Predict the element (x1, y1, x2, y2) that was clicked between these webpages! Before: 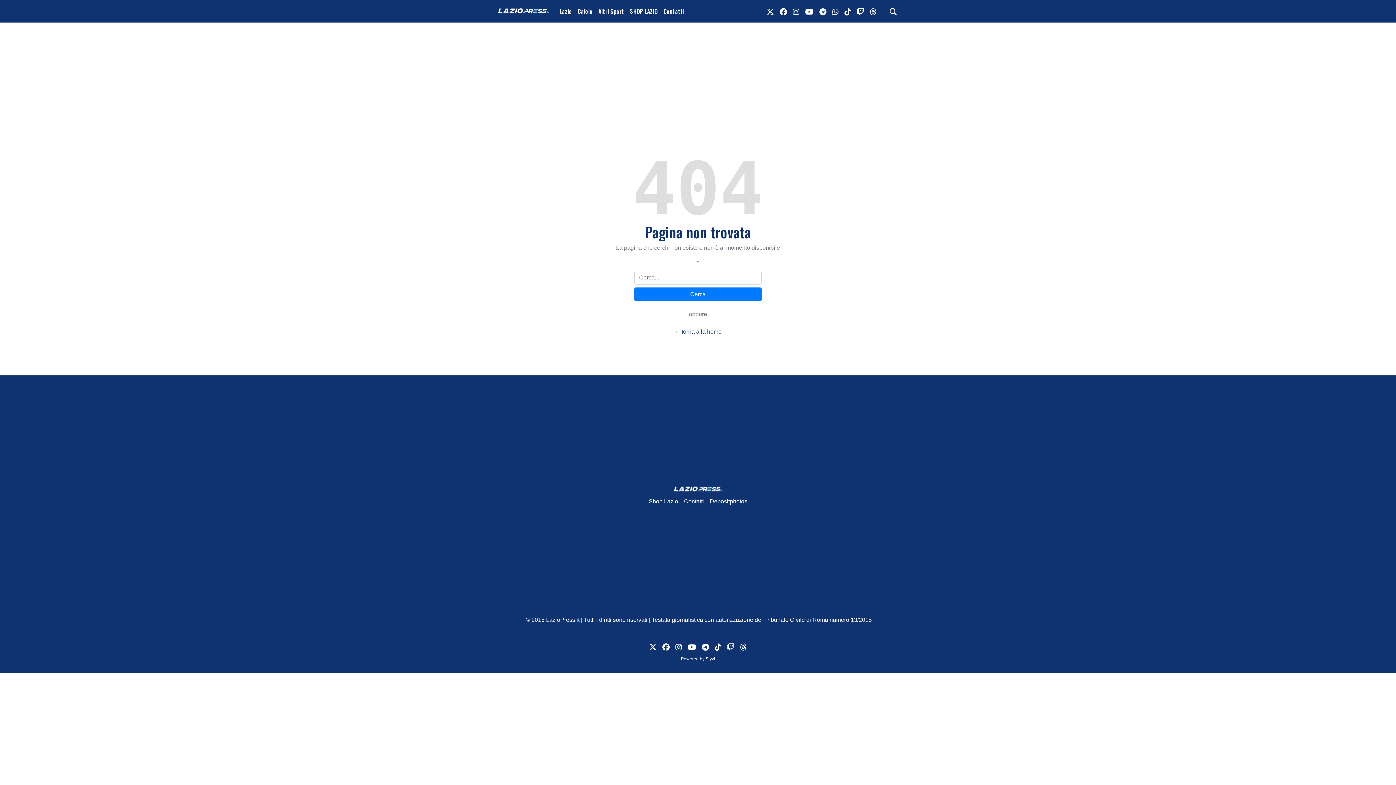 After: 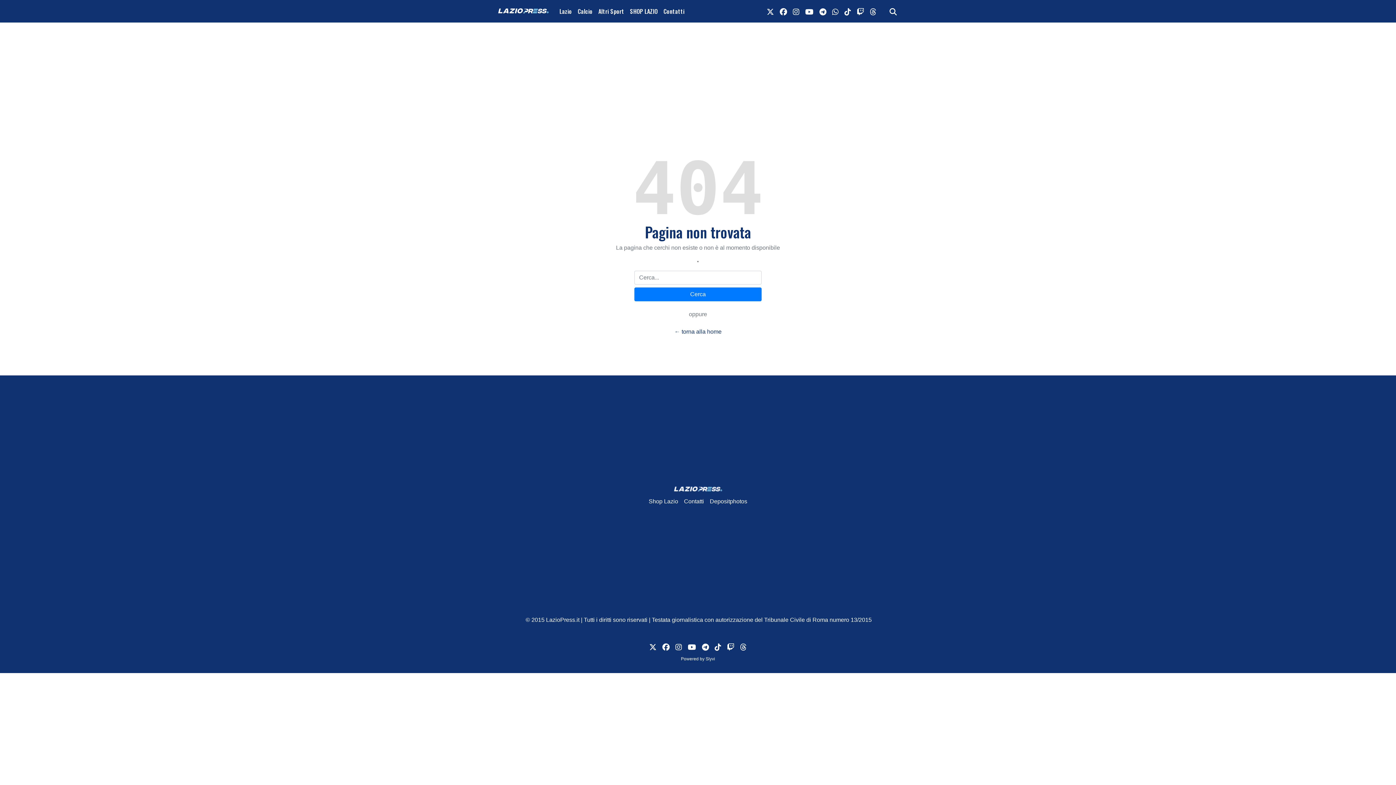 Action: bbox: (705, 656, 715, 661) label: Slyvi